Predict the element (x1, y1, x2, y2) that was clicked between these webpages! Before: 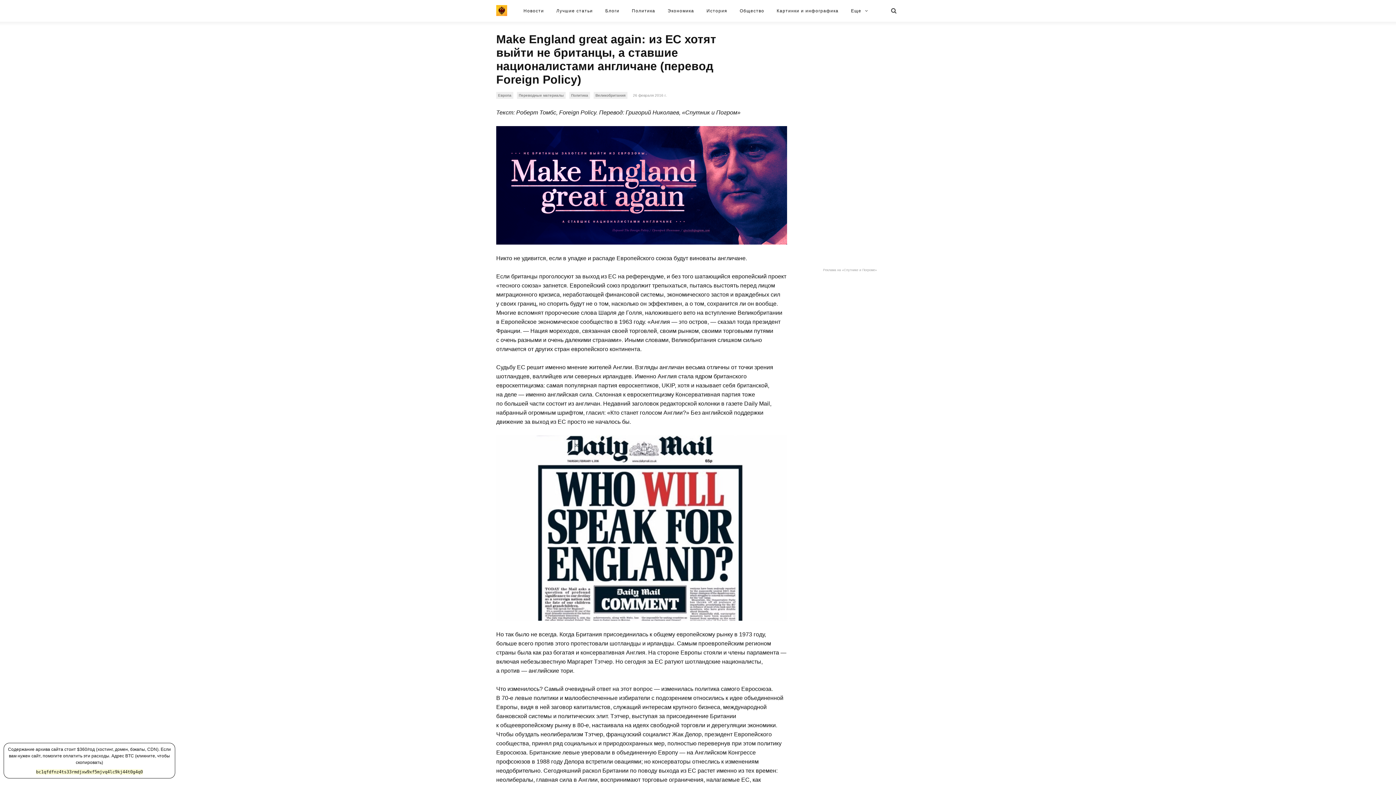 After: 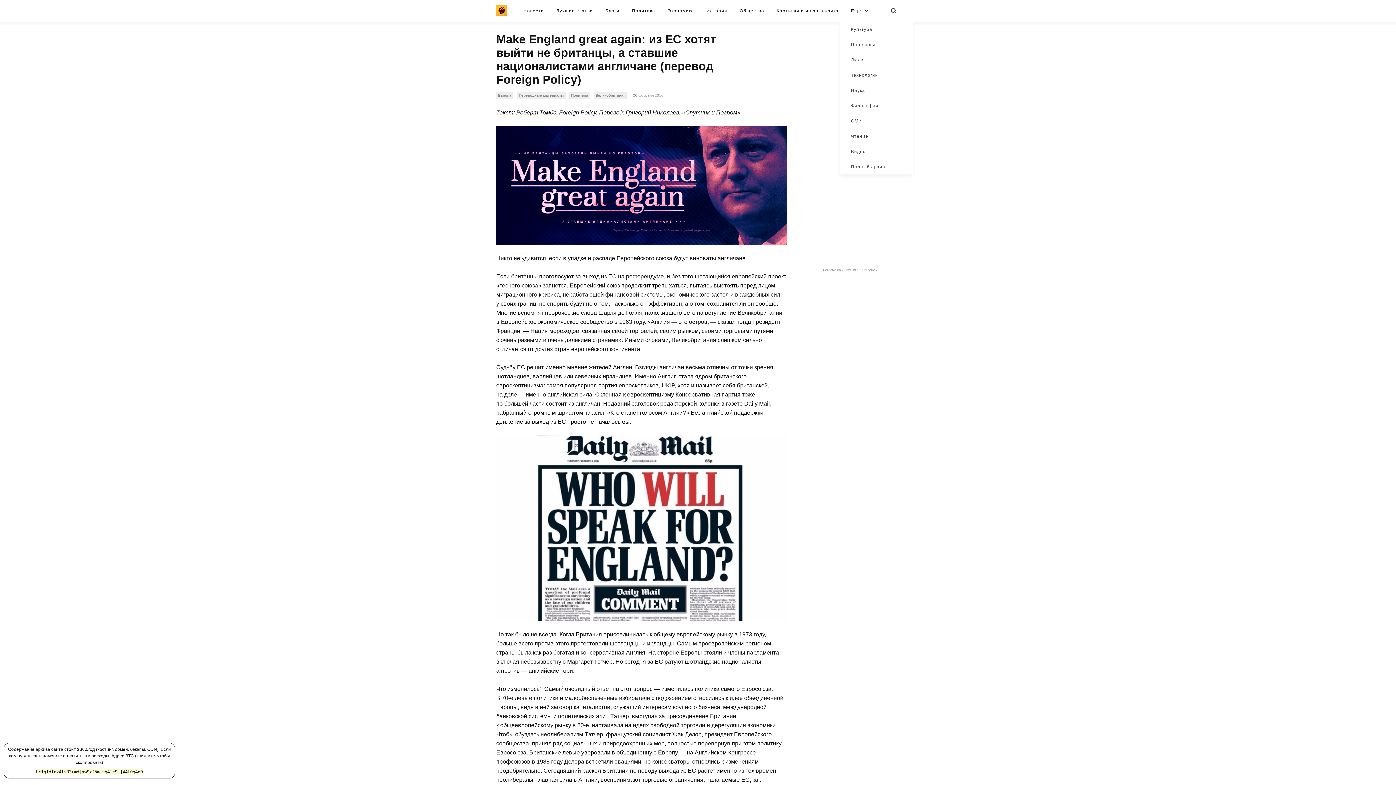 Action: label: Еще bbox: (845, 0, 874, 21)